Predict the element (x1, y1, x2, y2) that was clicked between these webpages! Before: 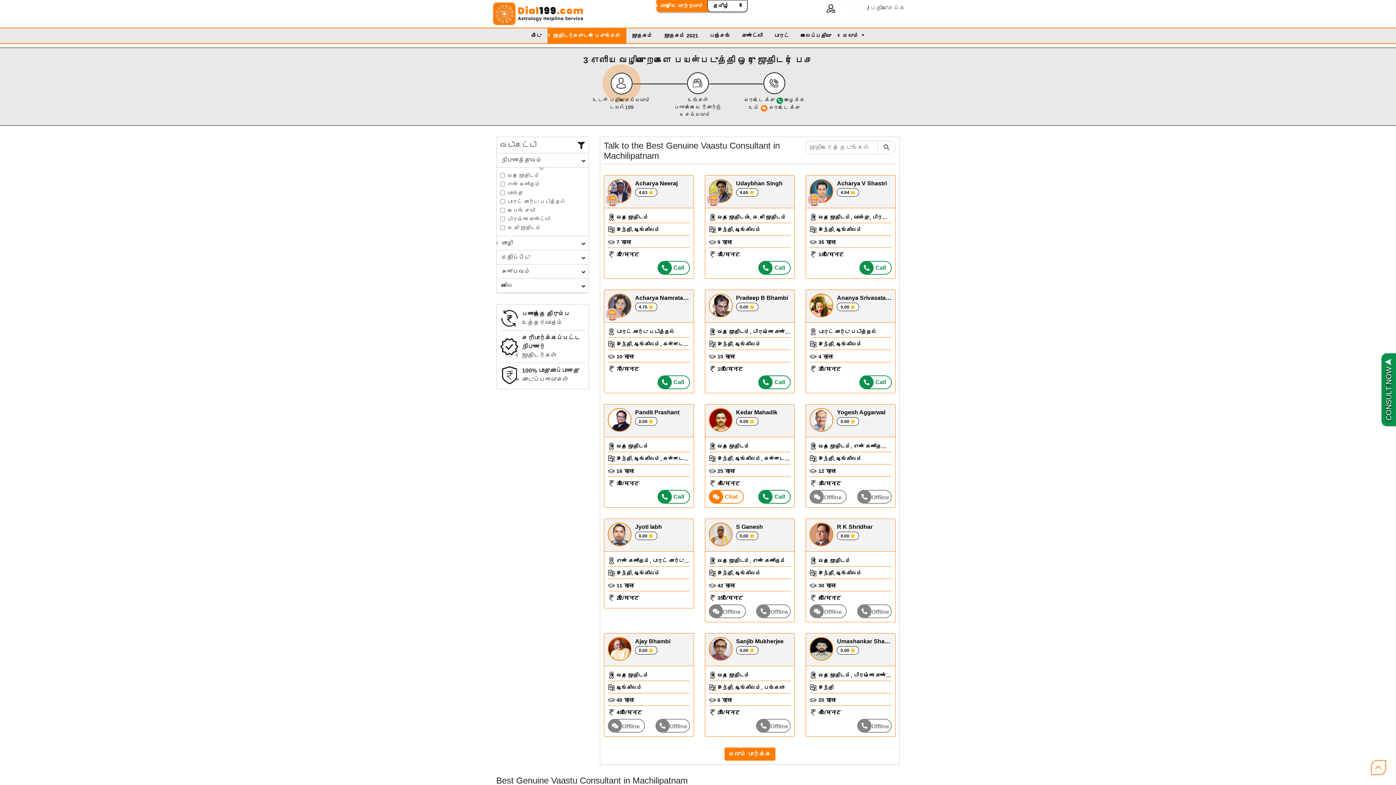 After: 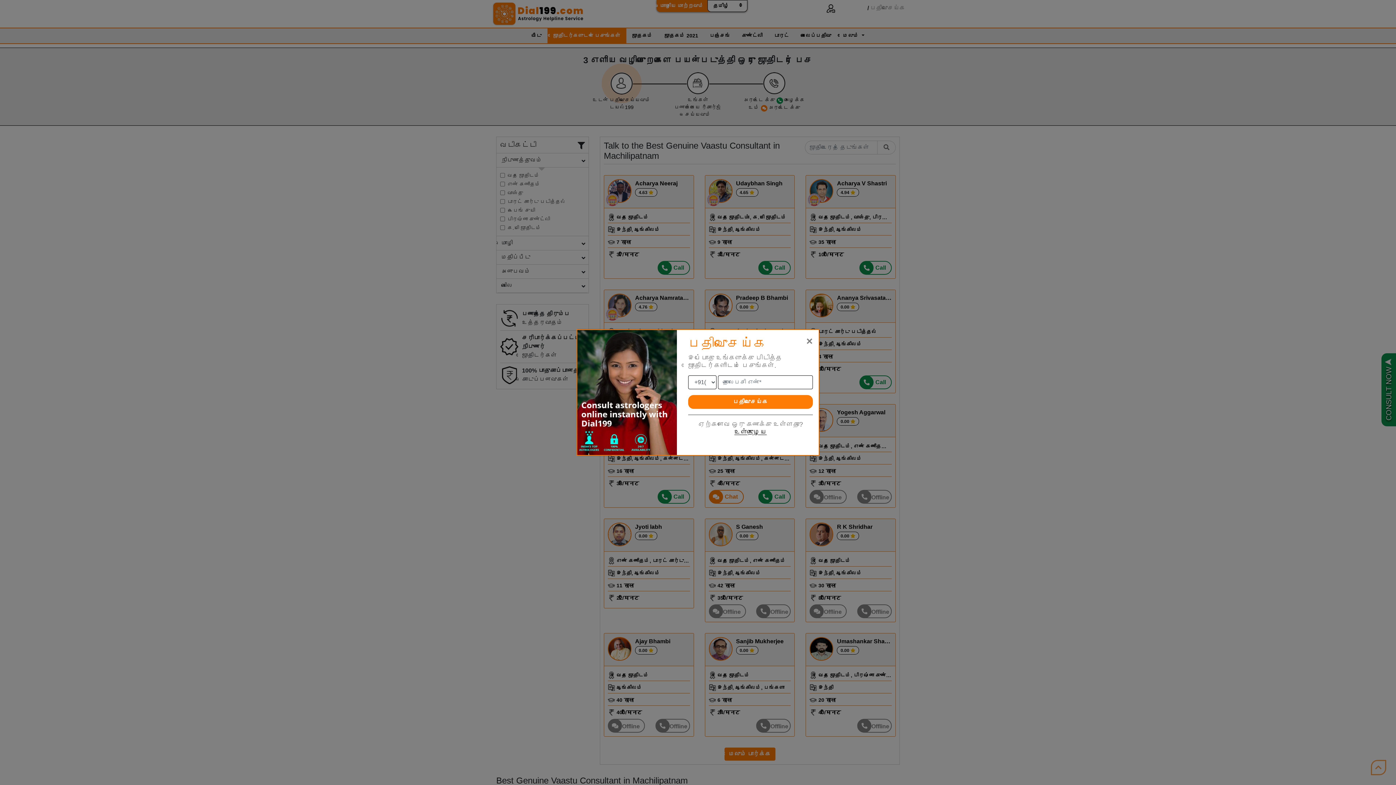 Action: bbox: (870, 5, 905, 11) label: பதிவுசெய்க